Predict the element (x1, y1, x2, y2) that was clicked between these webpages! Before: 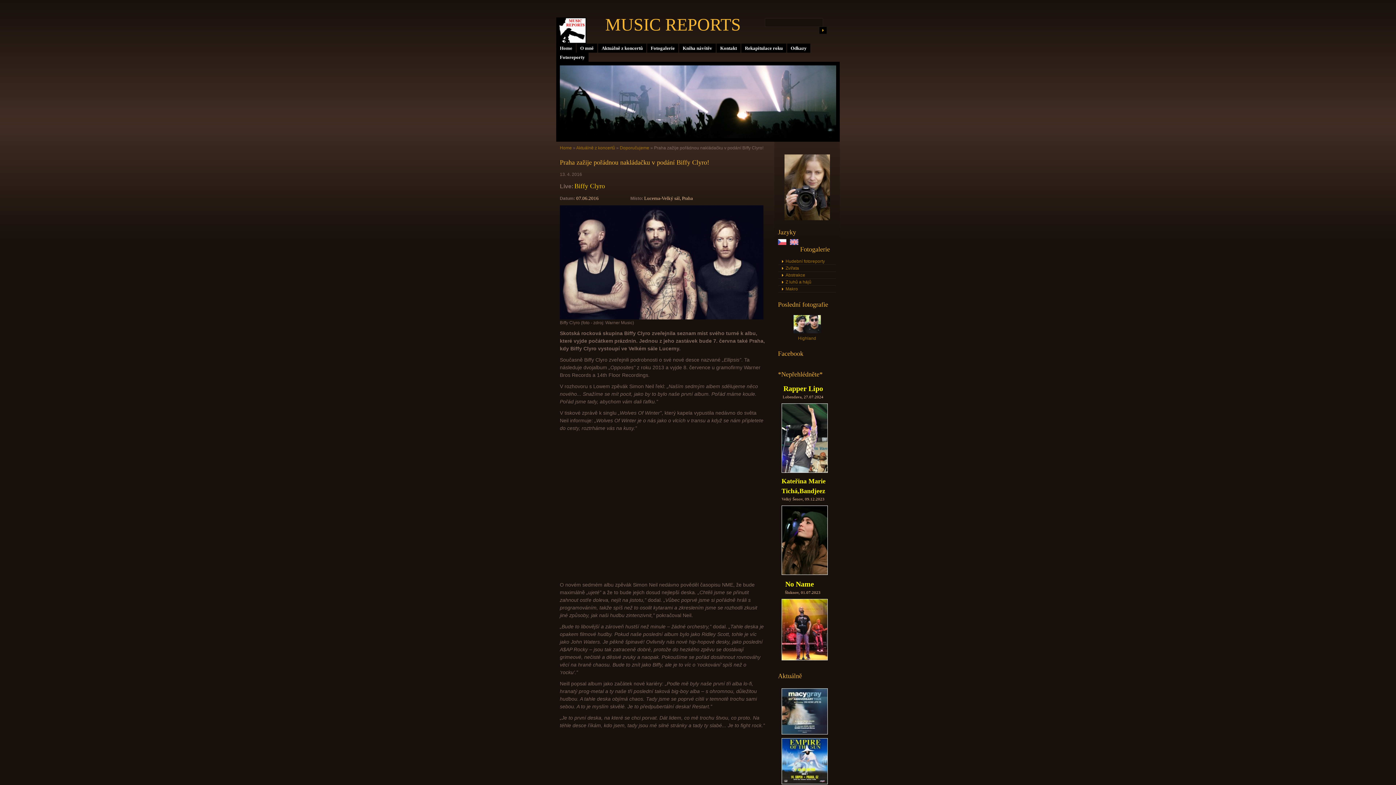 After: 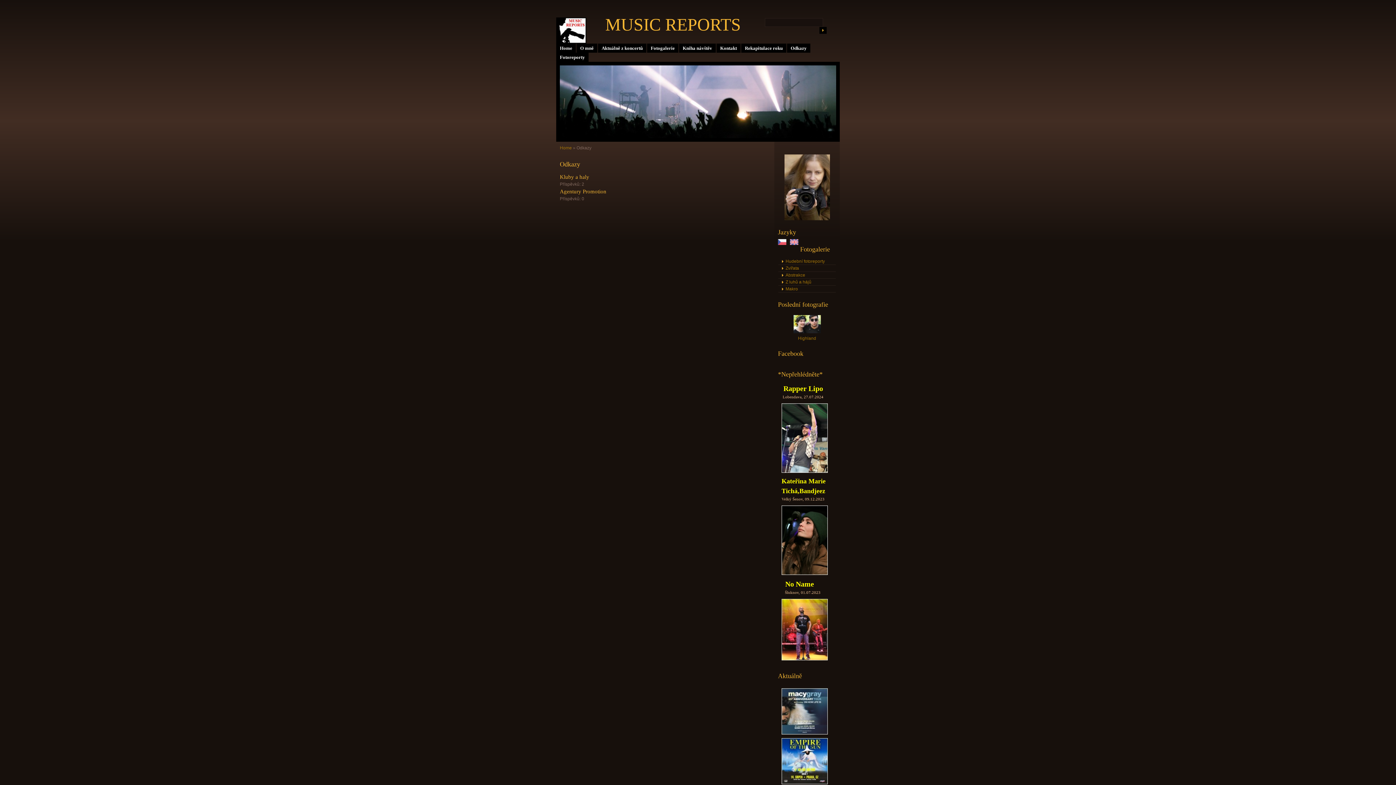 Action: bbox: (787, 43, 810, 52) label: Odkazy